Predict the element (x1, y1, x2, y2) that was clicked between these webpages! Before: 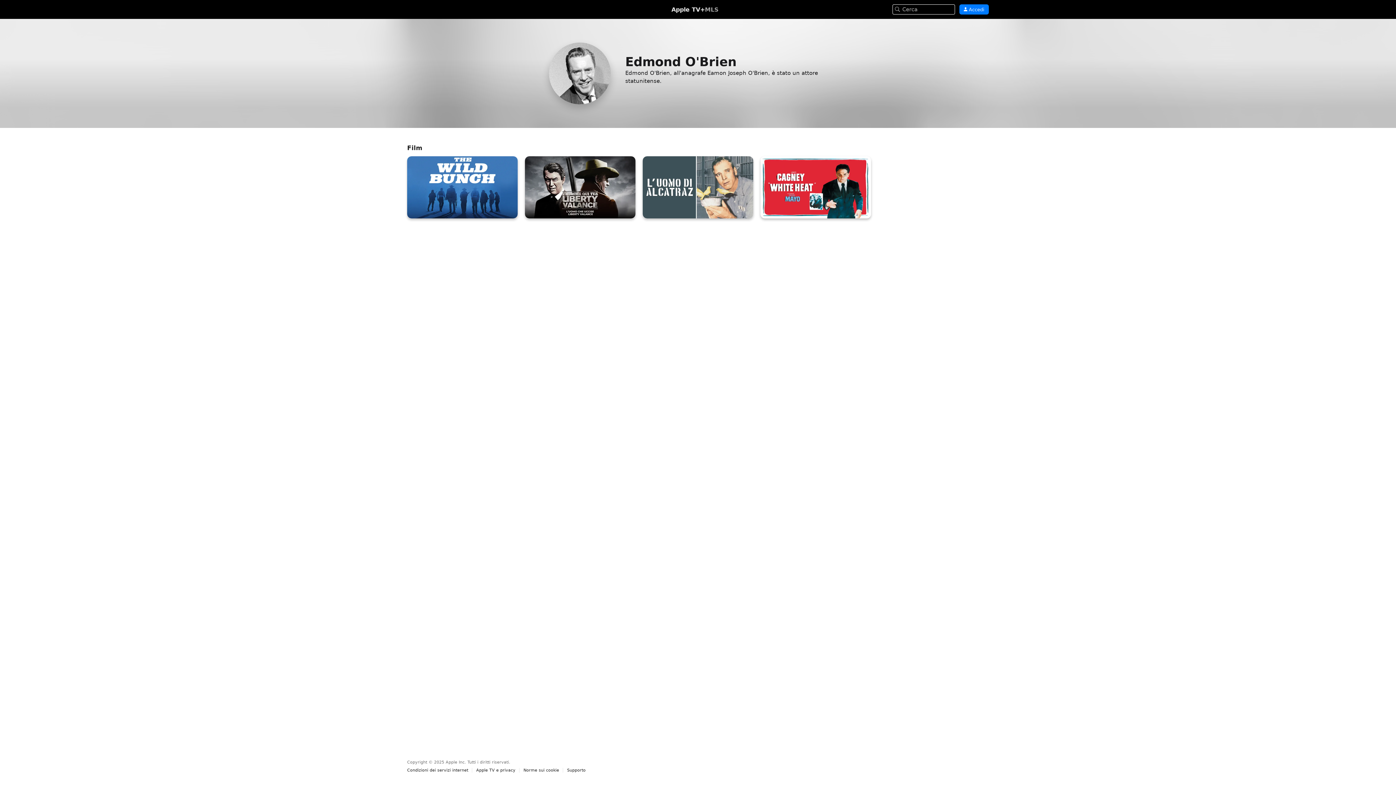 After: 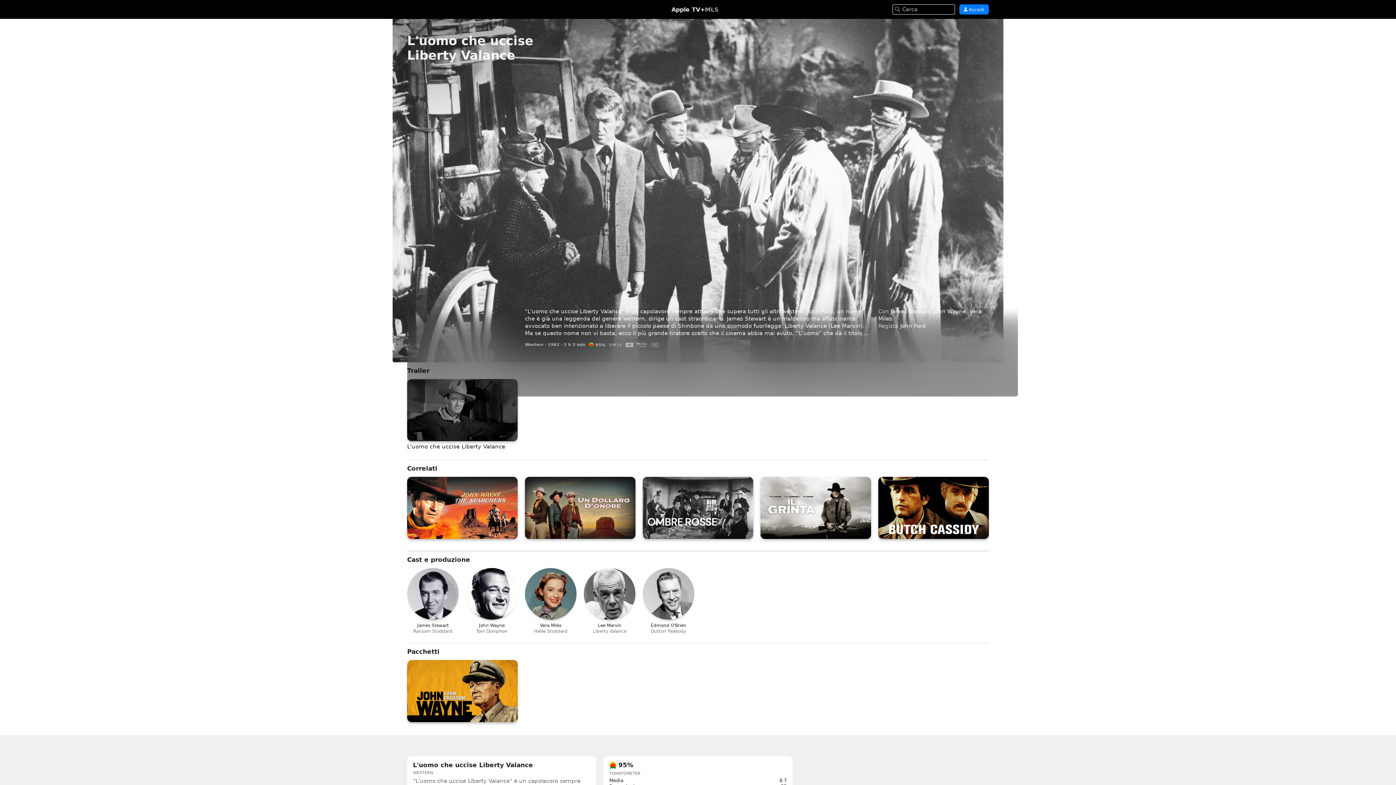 Action: bbox: (525, 156, 635, 218) label: L'uomo che uccise Liberty Valance